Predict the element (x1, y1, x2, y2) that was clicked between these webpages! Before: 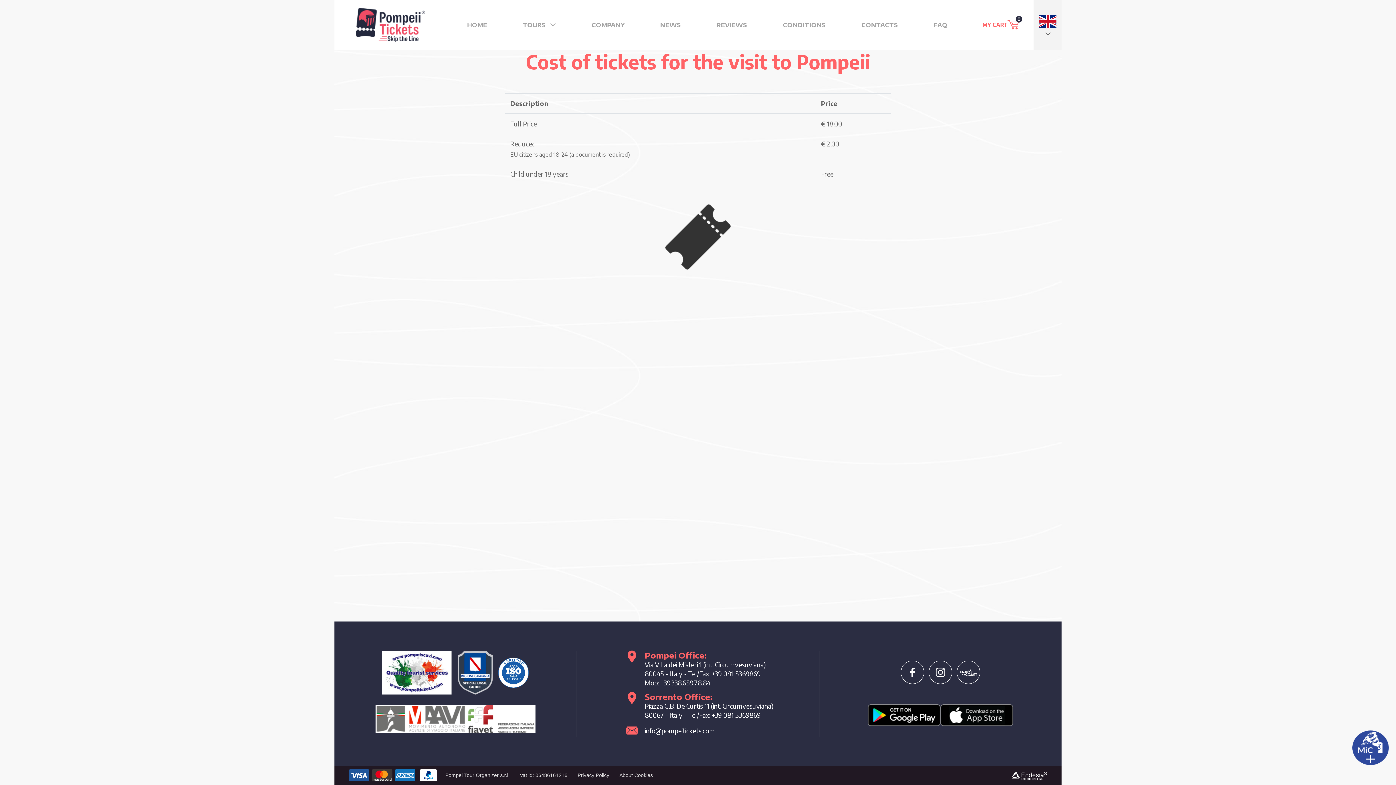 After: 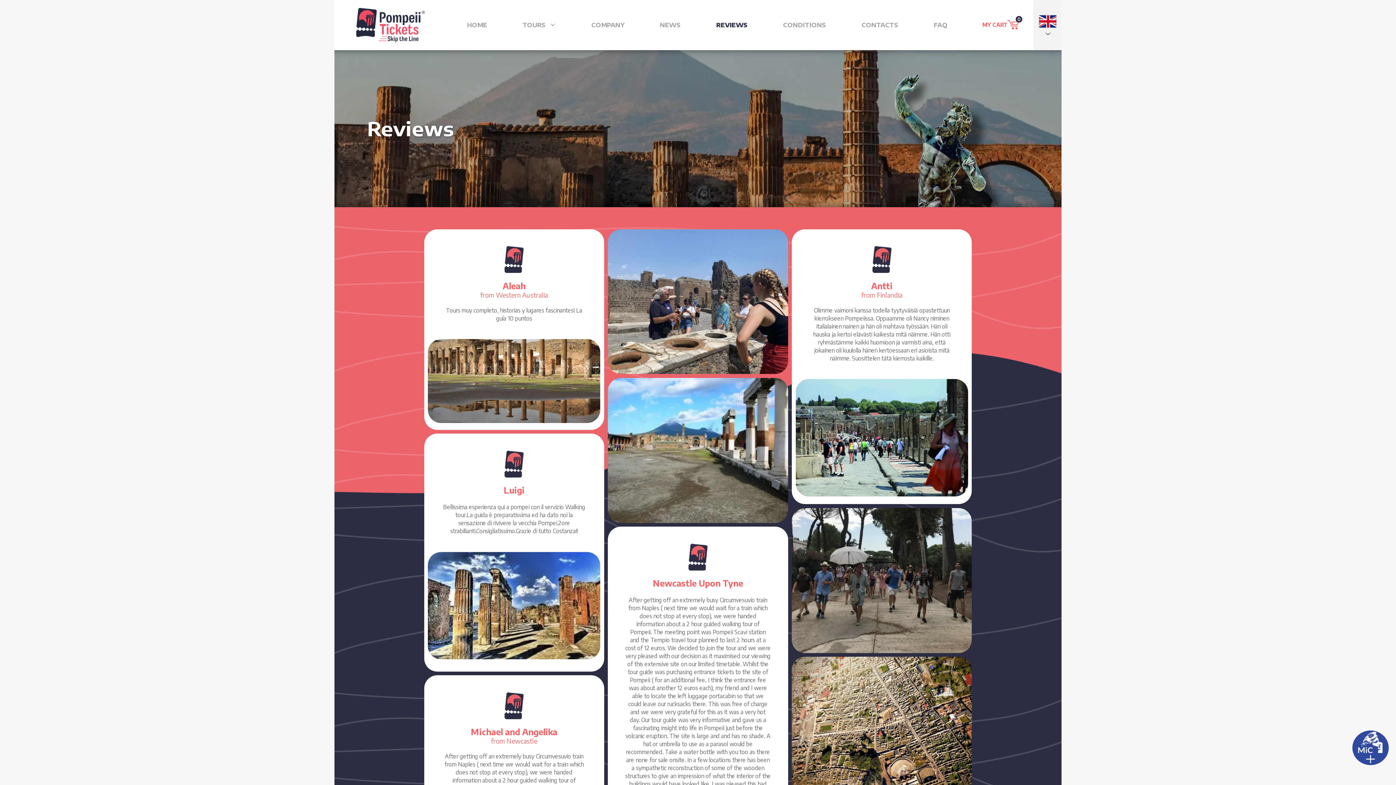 Action: label: REVIEWS bbox: (716, 17, 747, 32)